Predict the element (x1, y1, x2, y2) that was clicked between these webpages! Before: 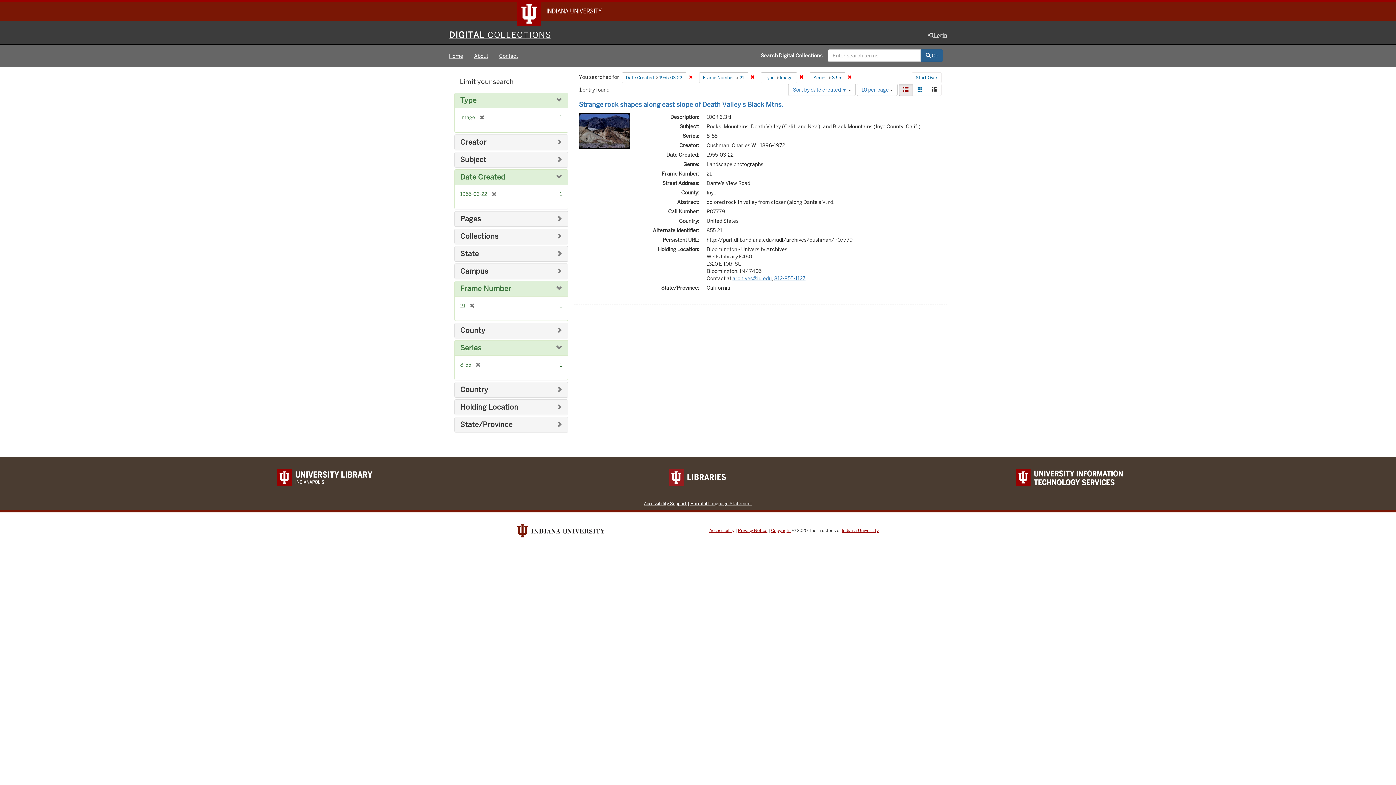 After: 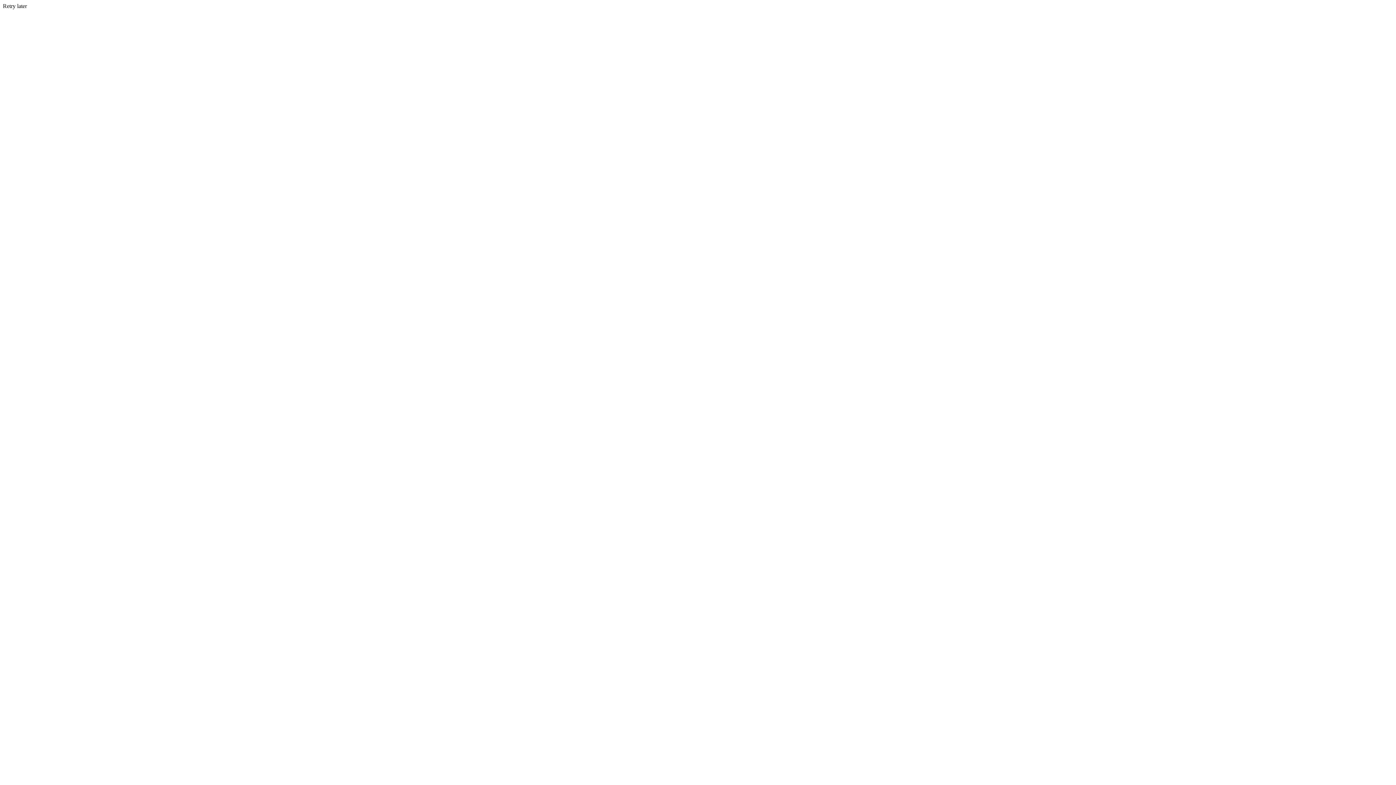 Action: bbox: (912, 72, 941, 83) label: Start Over